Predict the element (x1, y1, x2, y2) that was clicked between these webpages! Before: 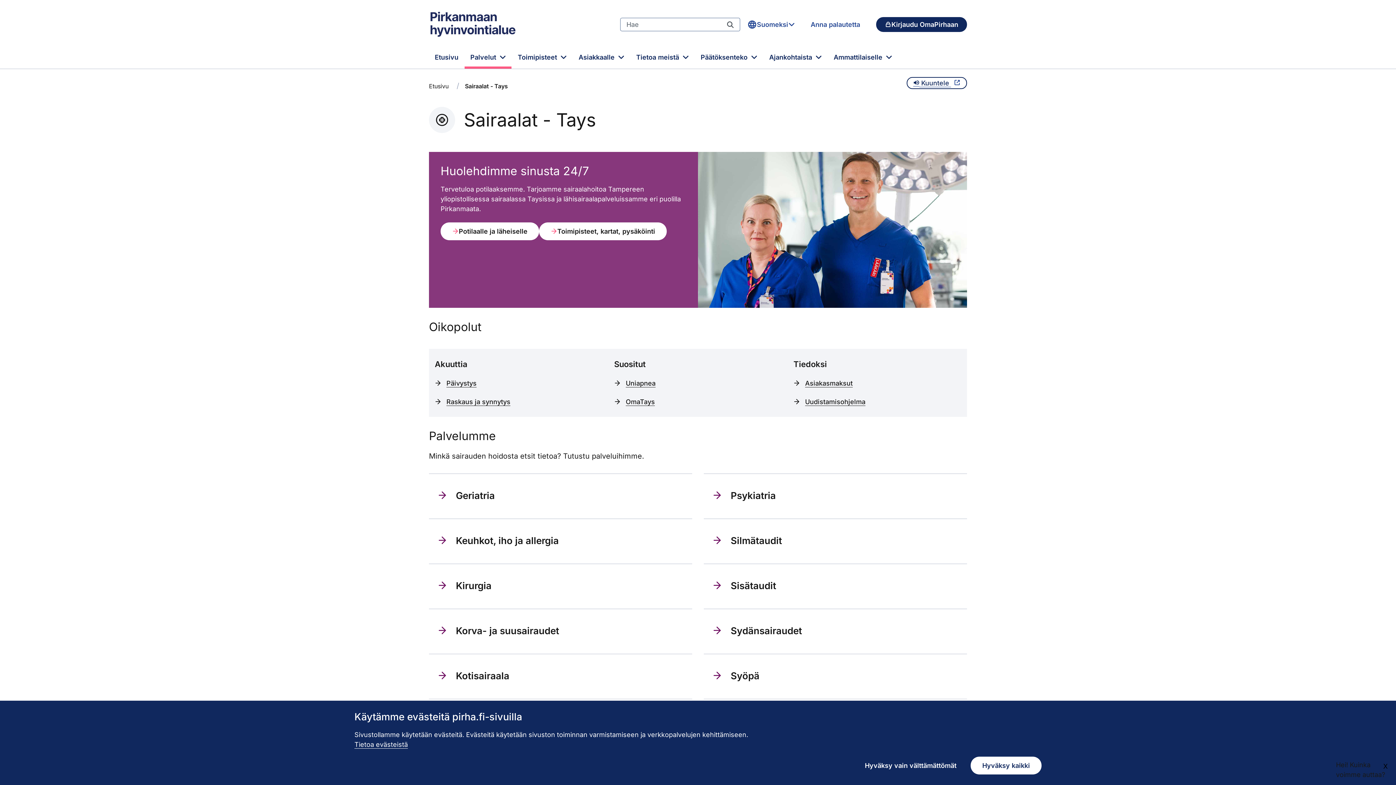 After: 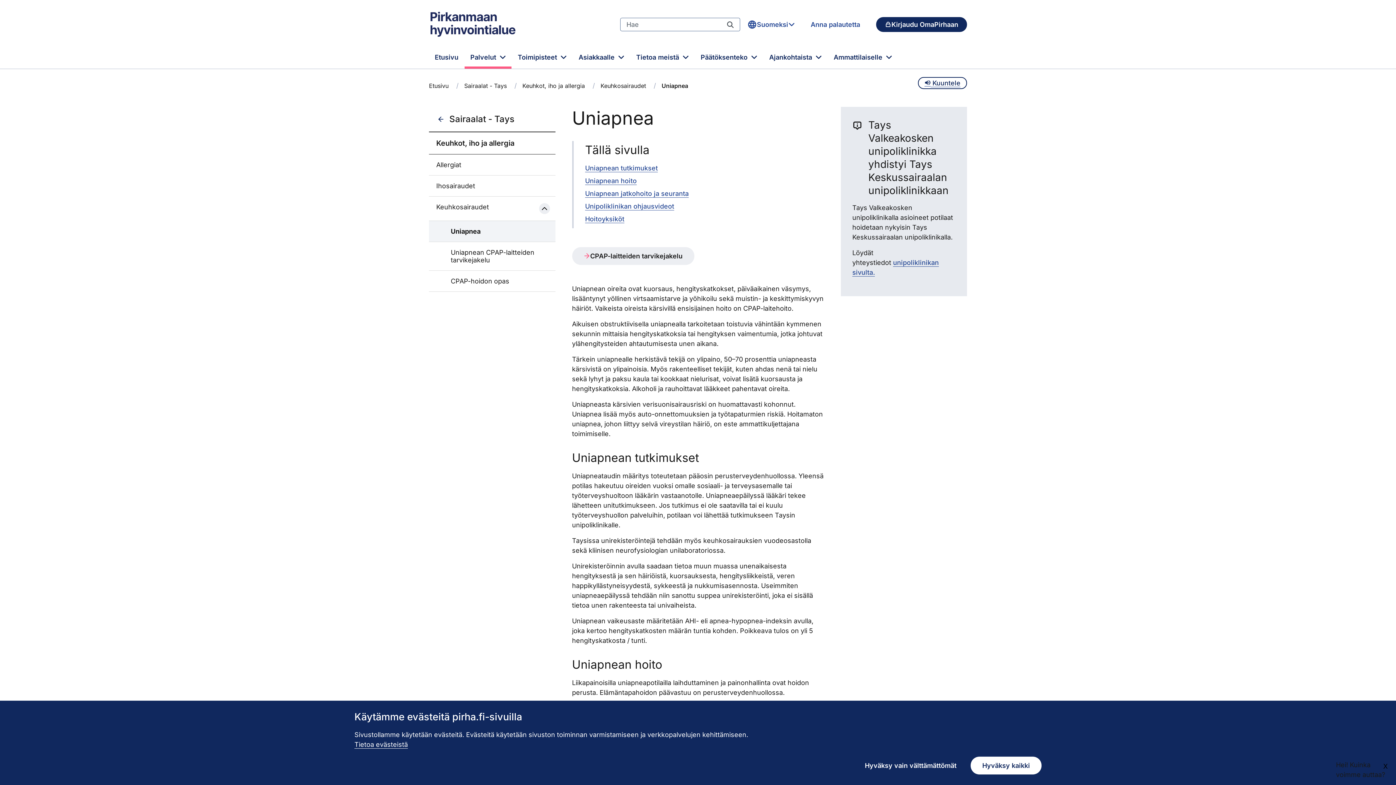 Action: bbox: (614, 378, 655, 388) label: Uniapnea